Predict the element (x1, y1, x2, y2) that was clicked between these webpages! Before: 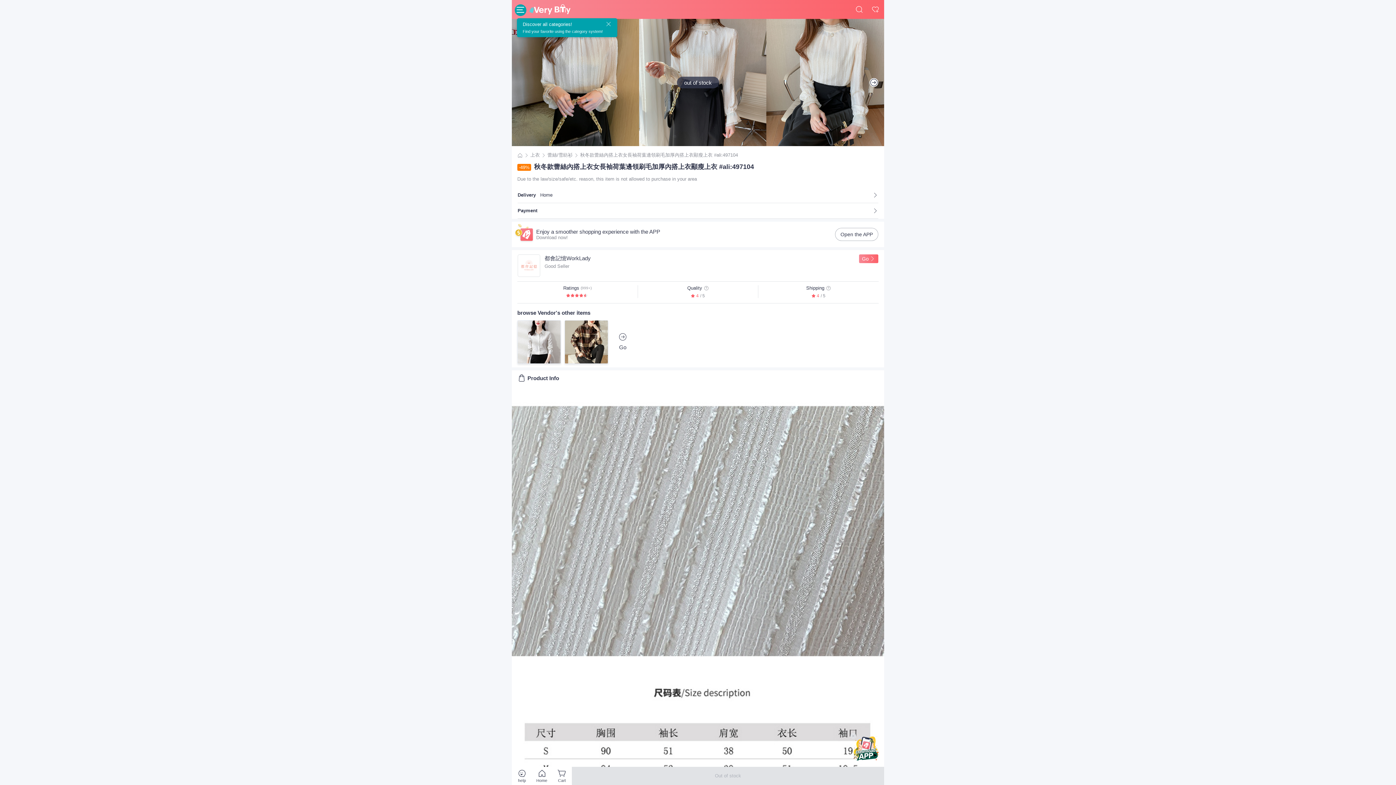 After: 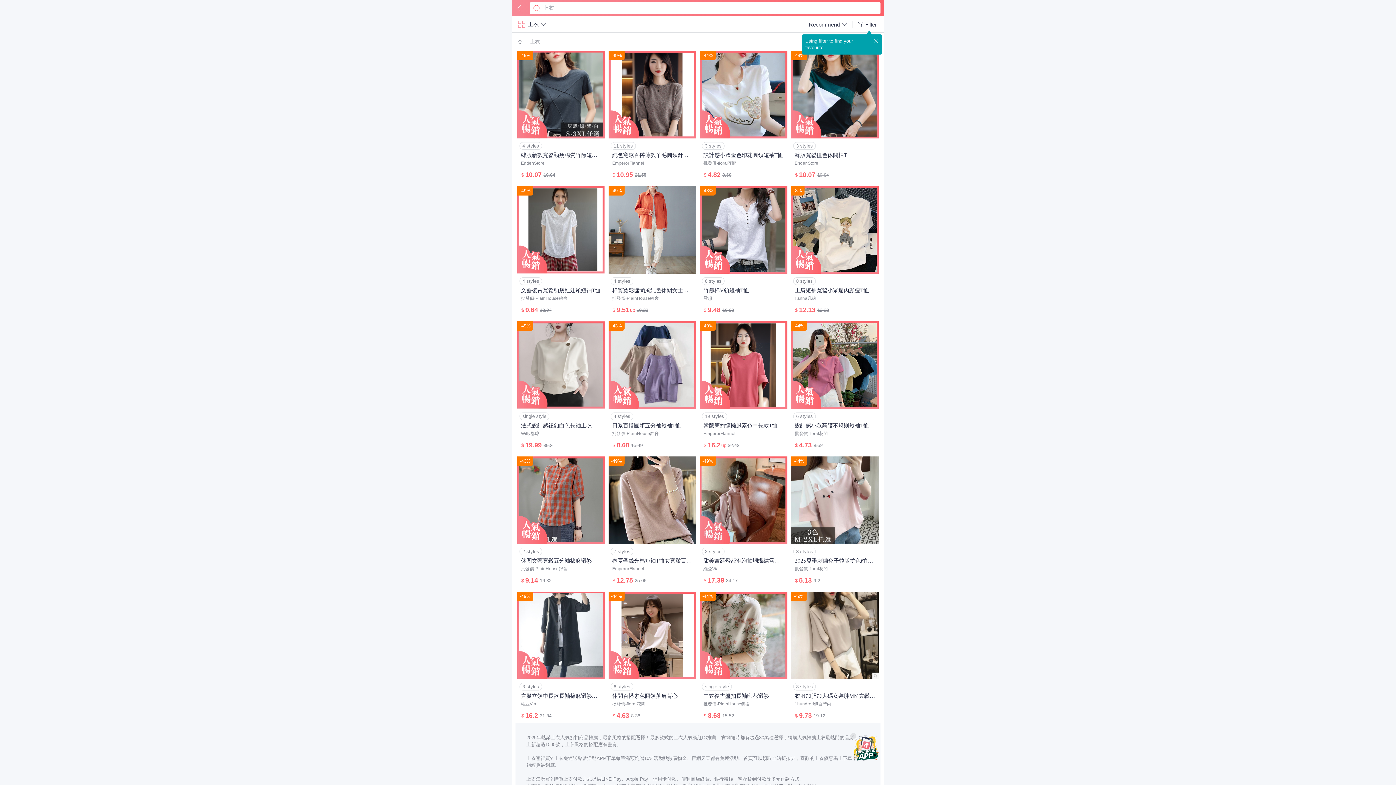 Action: label: 上衣 bbox: (530, 152, 540, 158)